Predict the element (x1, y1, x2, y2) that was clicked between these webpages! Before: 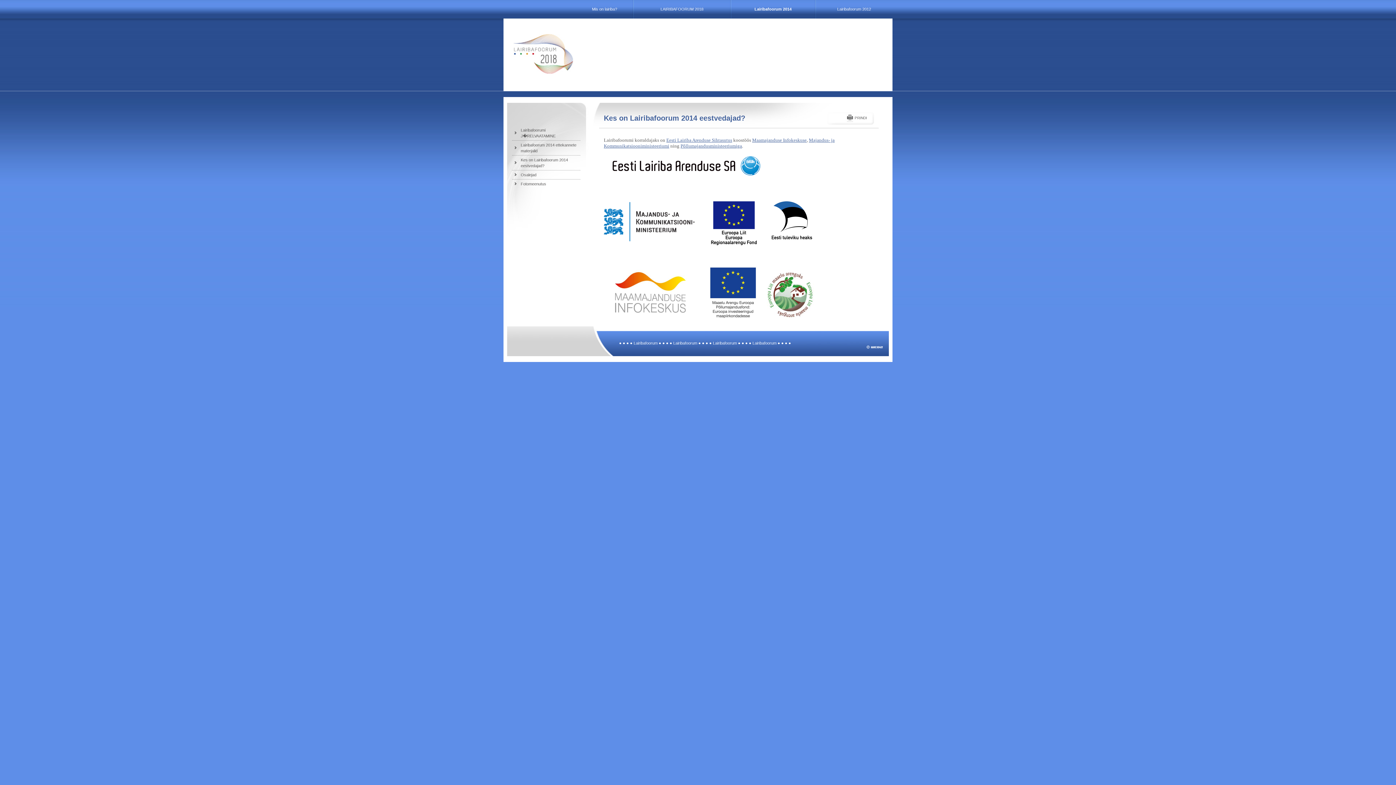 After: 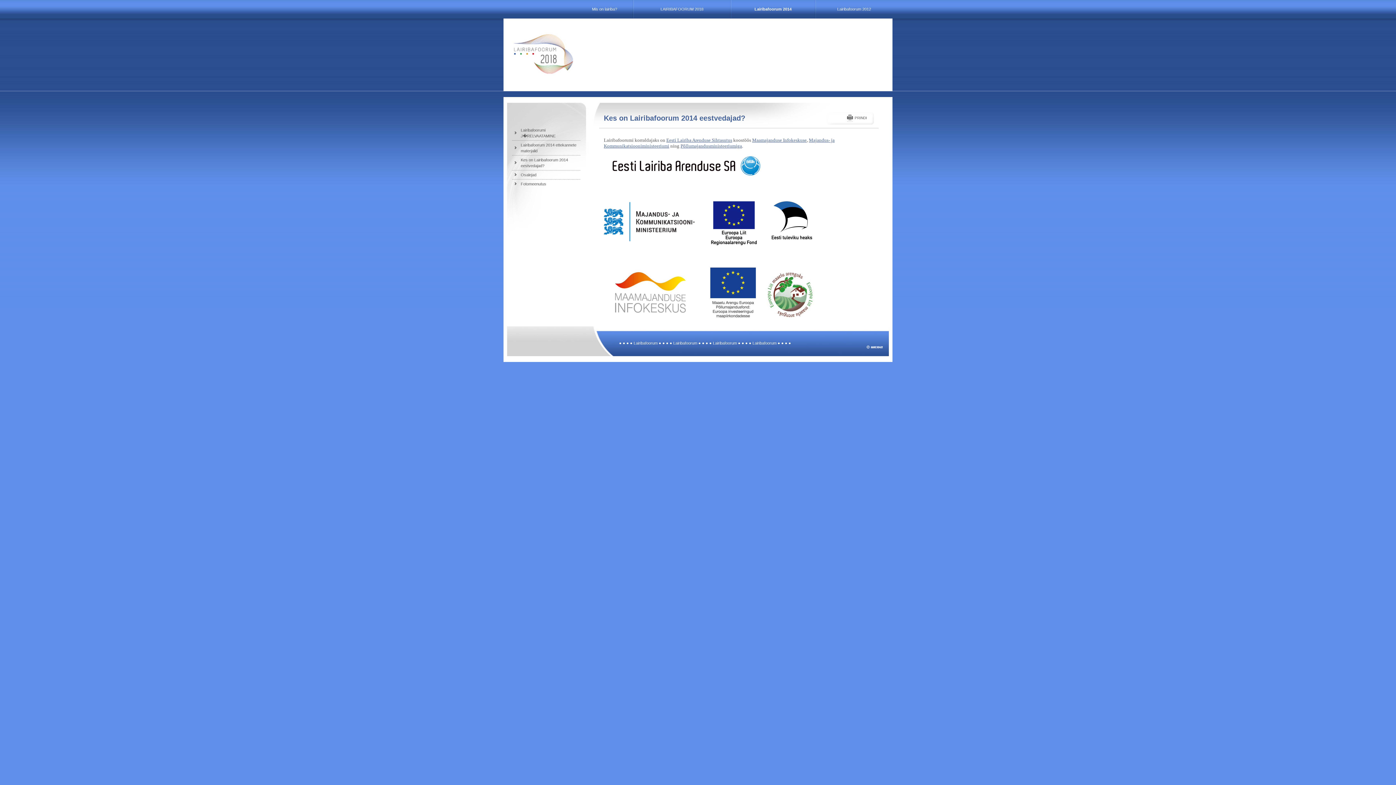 Action: bbox: (752, 137, 806, 142) label: Maamajanduse Infokeskuse